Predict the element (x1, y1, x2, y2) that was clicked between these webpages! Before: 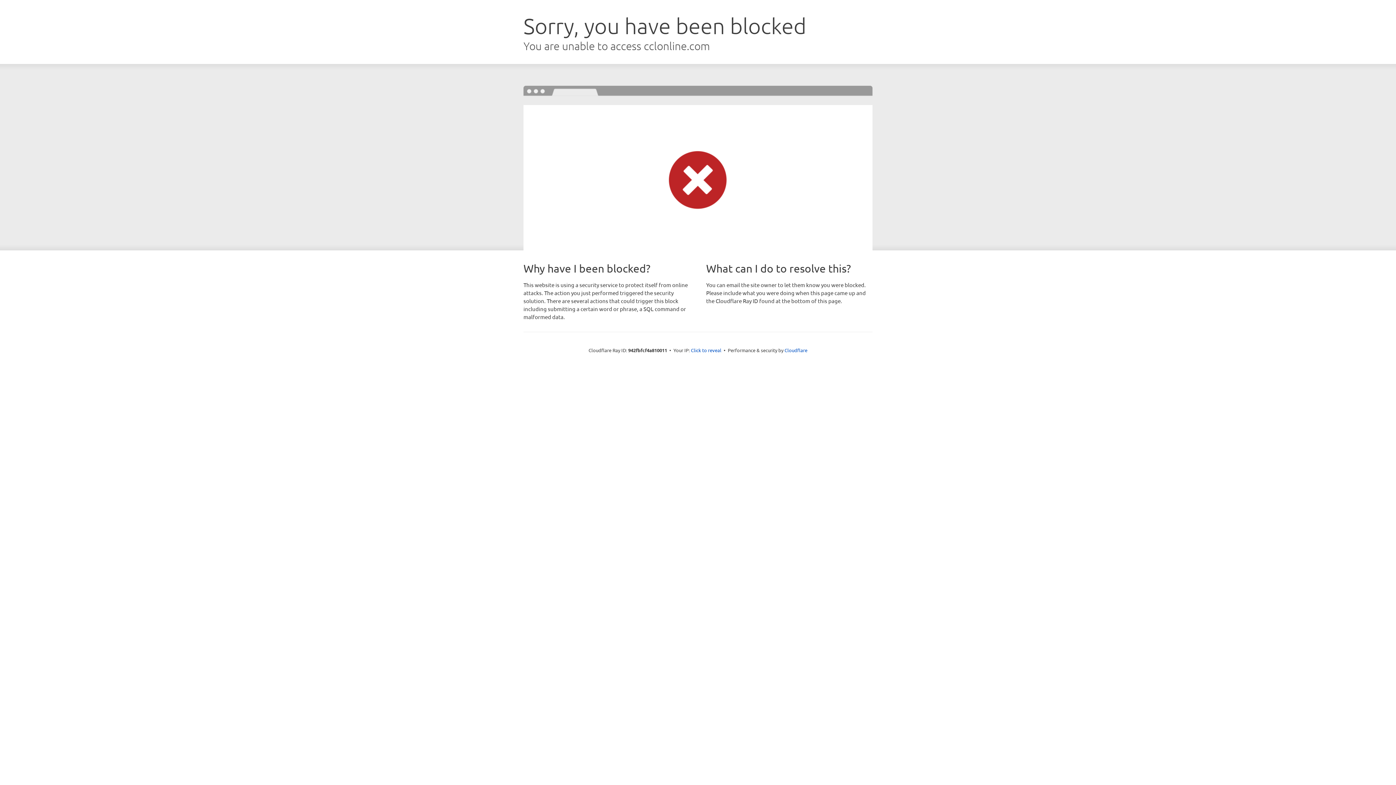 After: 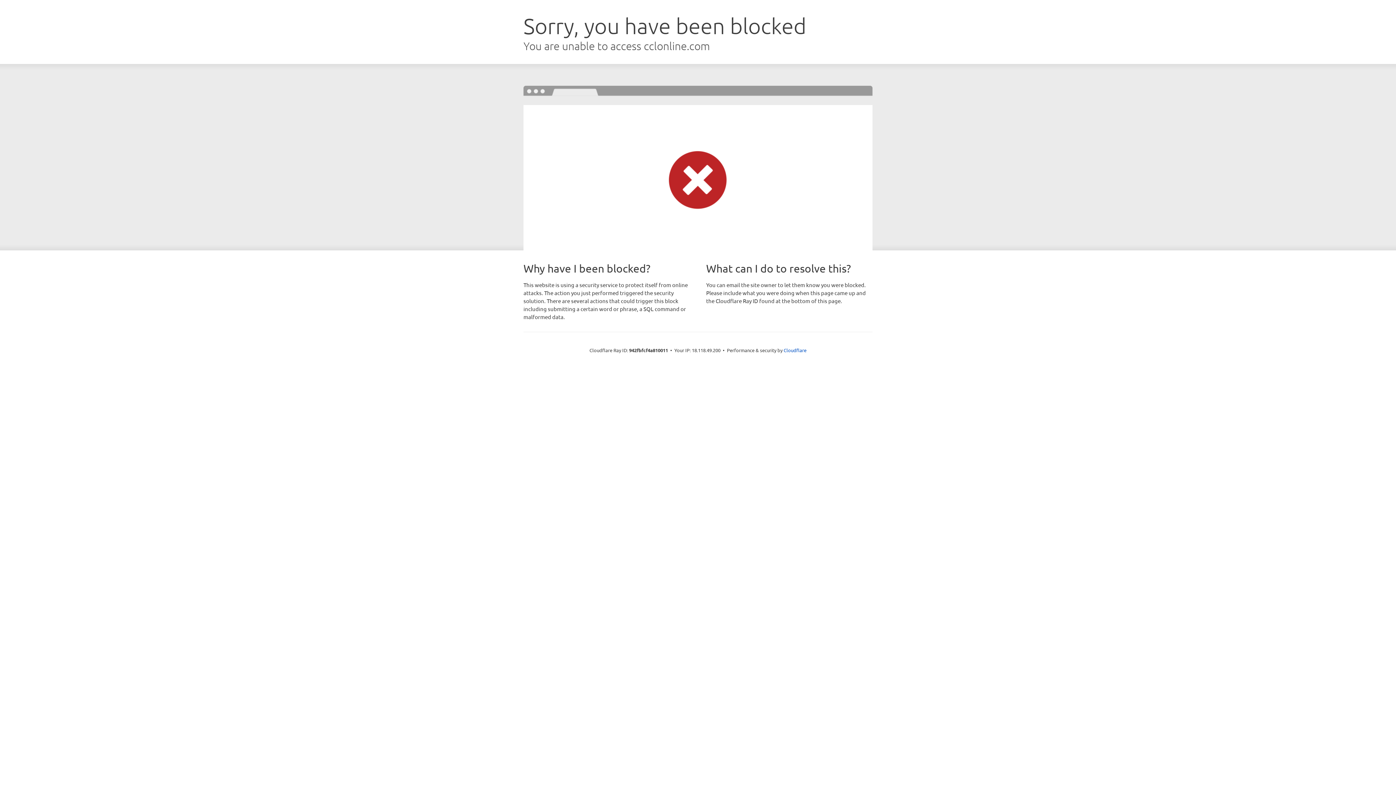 Action: label: Click to reveal bbox: (691, 346, 721, 353)